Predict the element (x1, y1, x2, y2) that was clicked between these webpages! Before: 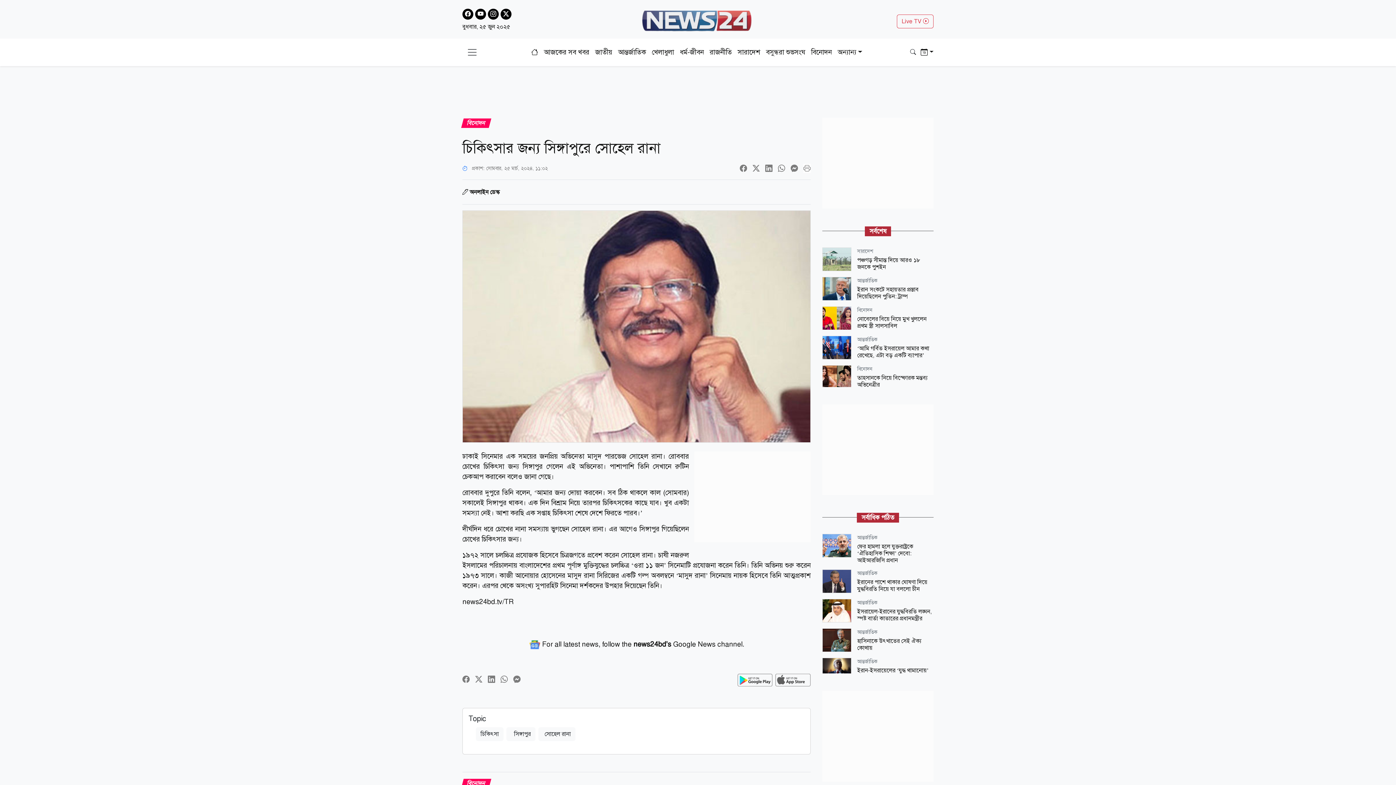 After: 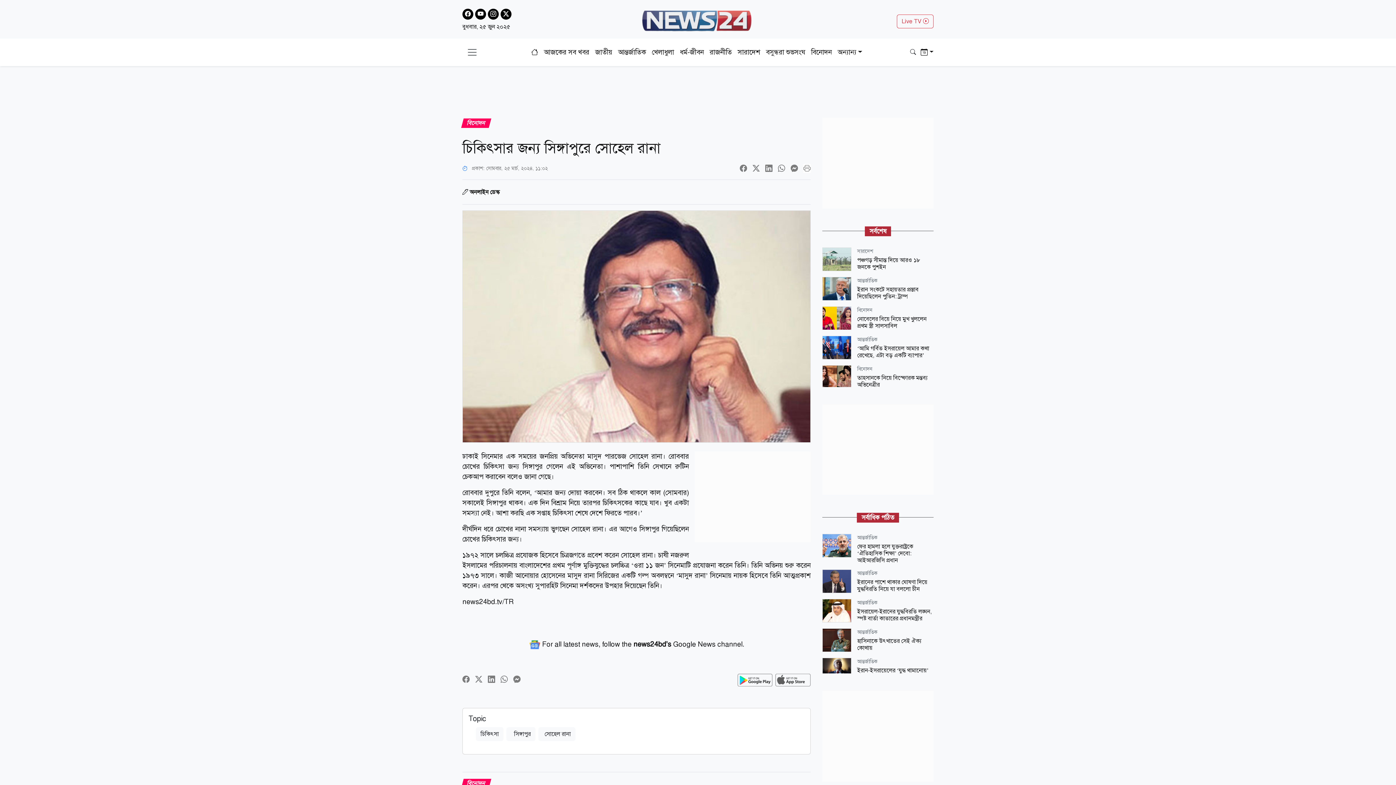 Action: bbox: (488, 675, 495, 684)